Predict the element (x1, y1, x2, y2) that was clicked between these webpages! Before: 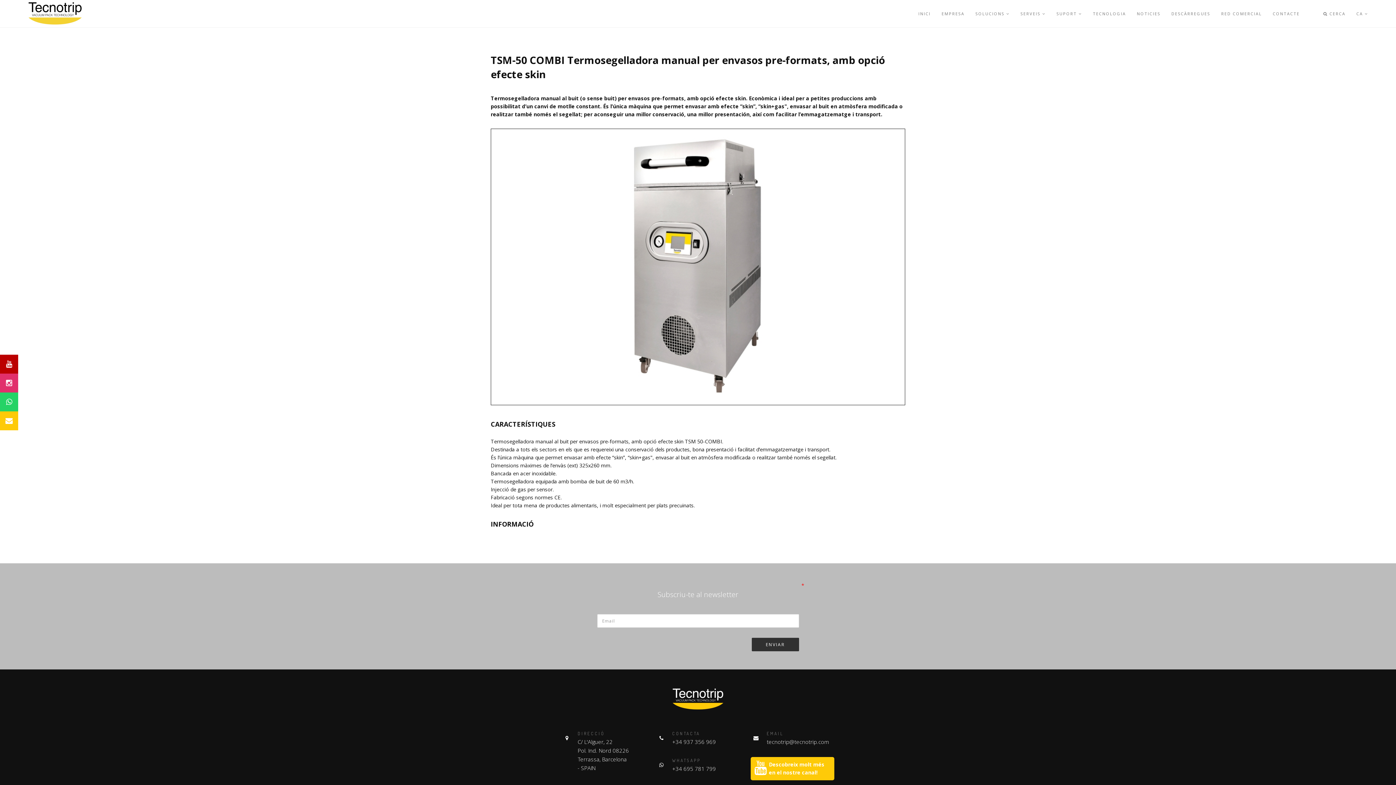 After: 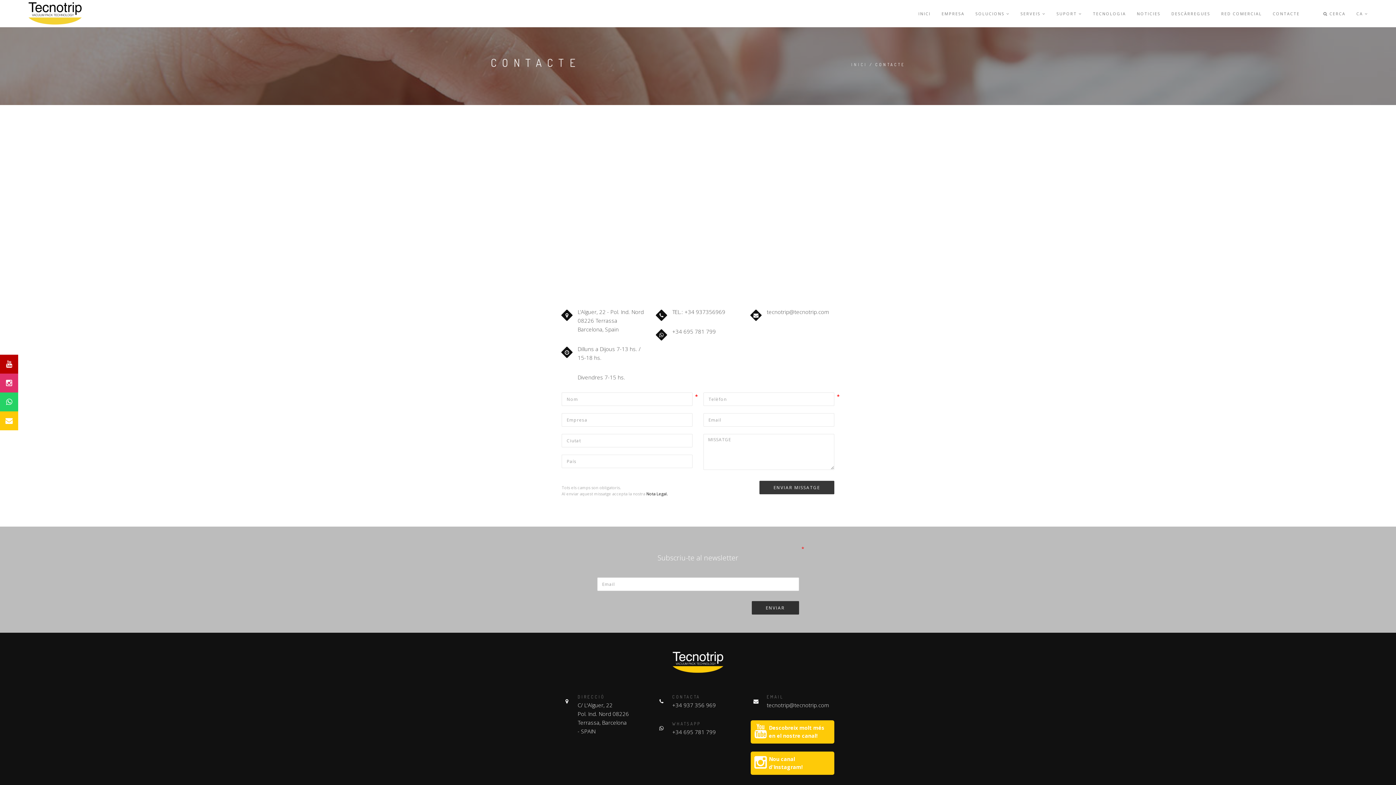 Action: label: CONTACTE bbox: (1273, 0, 1300, 27)